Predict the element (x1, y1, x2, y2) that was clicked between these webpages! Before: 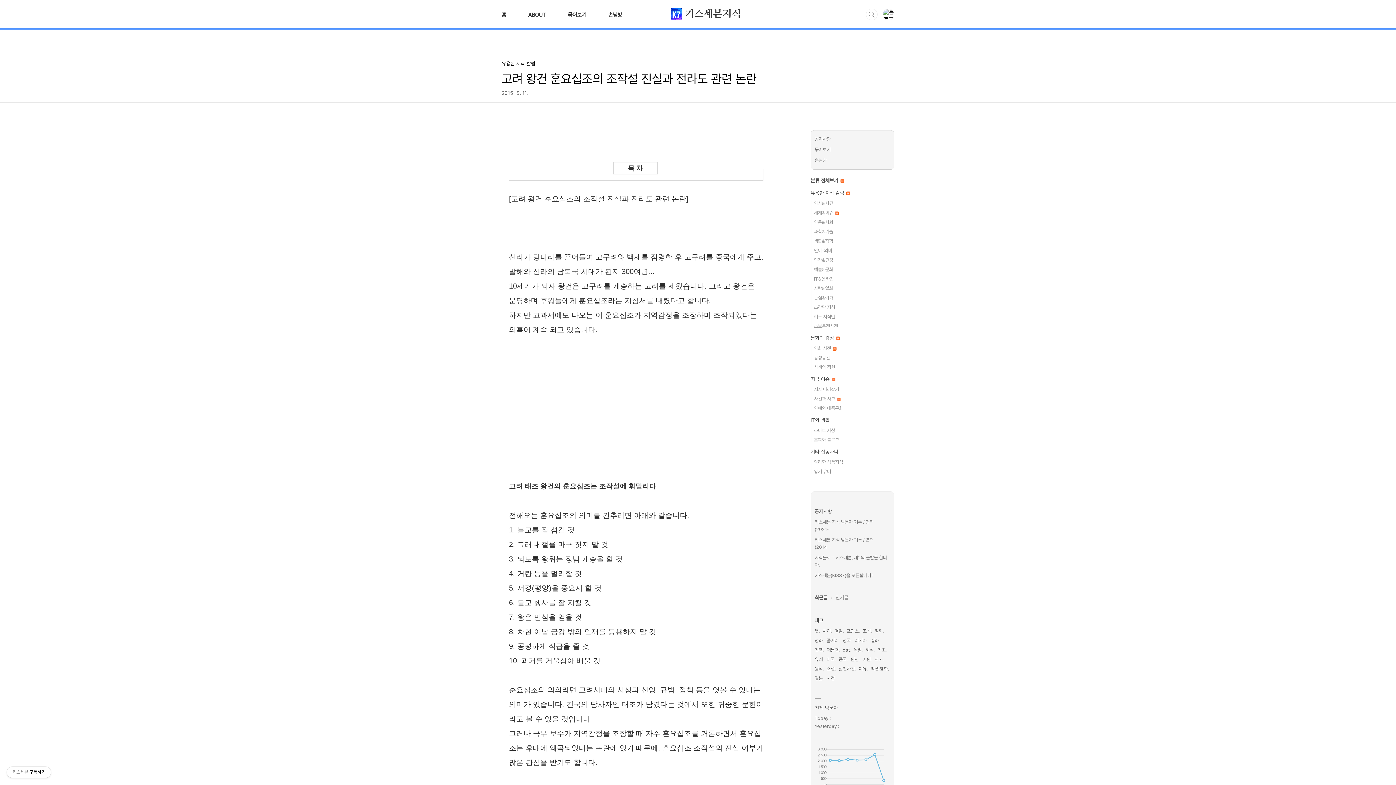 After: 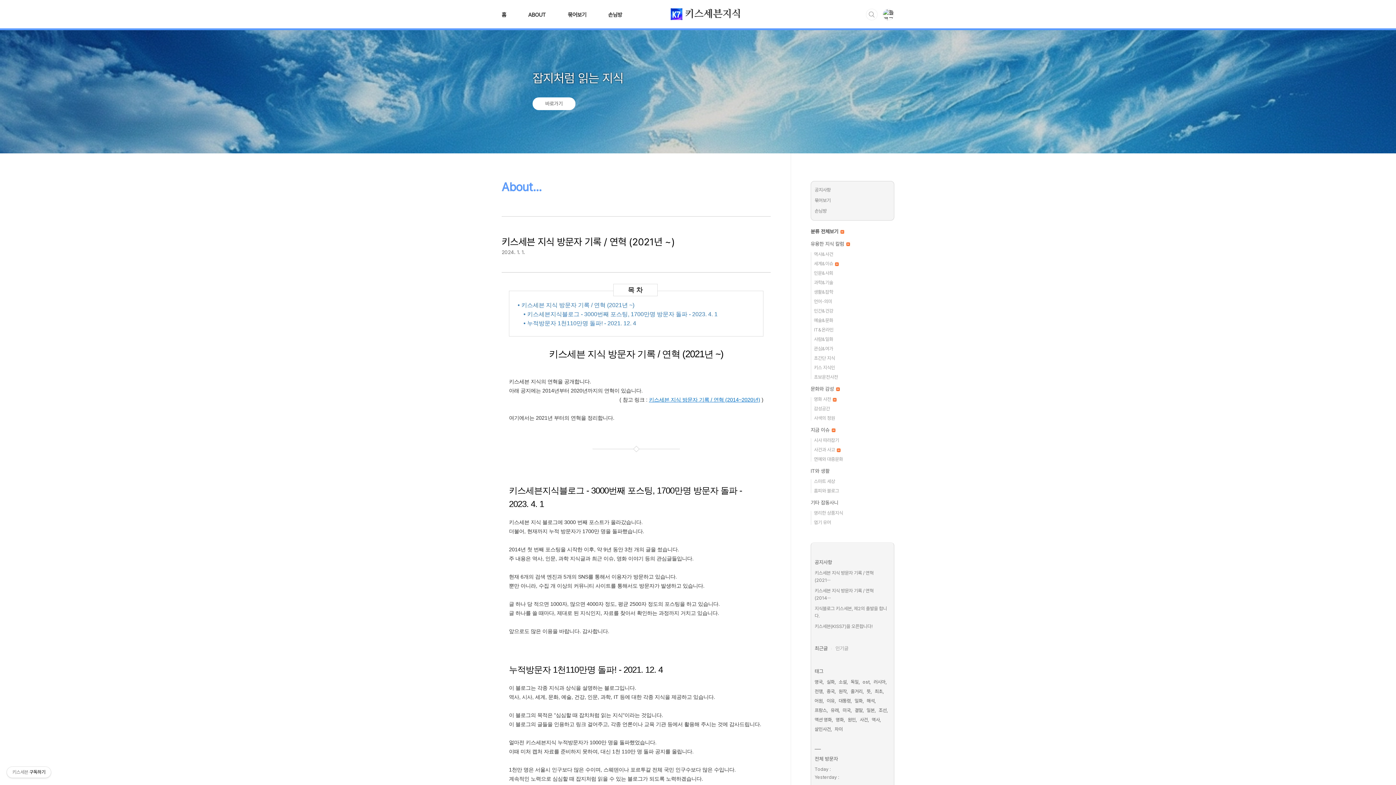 Action: label: 공지사항 bbox: (814, 136, 830, 141)